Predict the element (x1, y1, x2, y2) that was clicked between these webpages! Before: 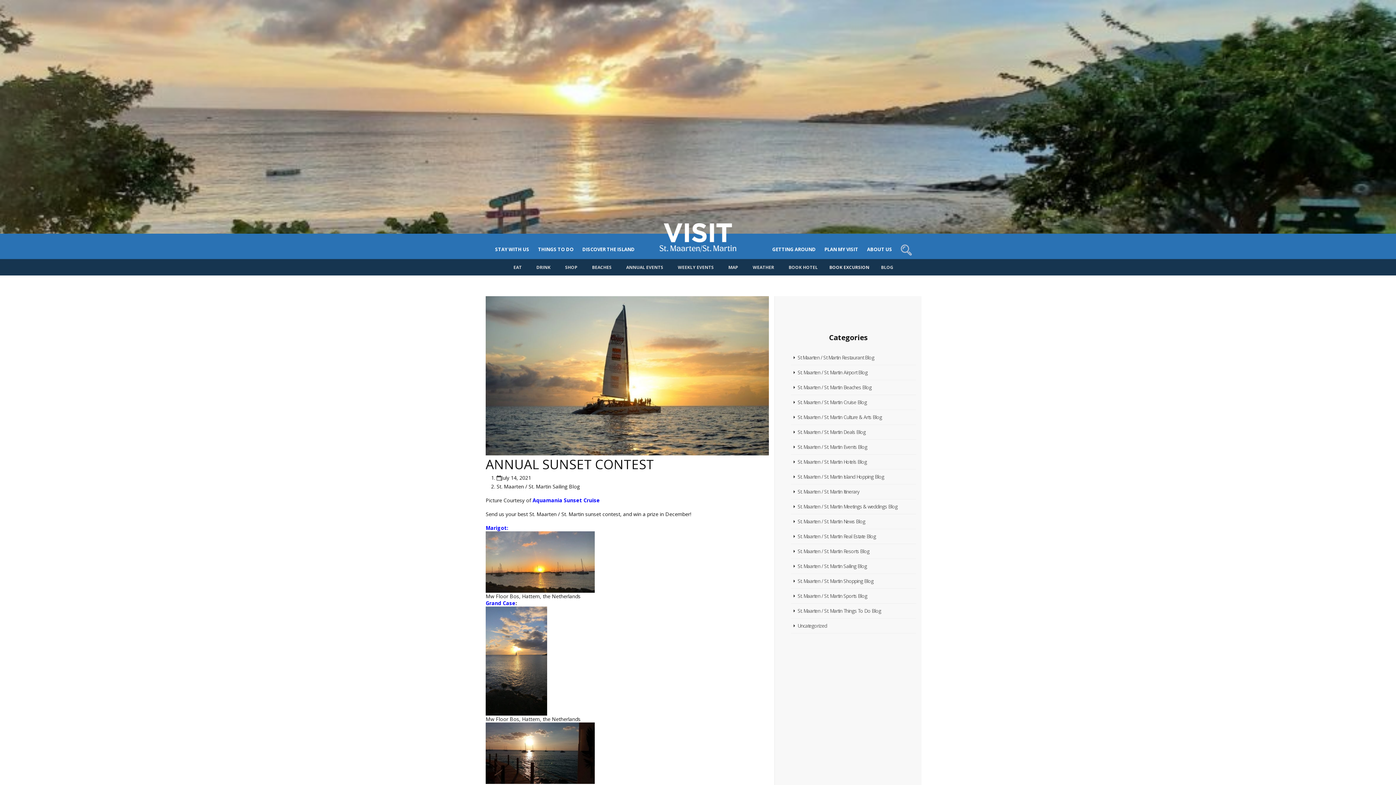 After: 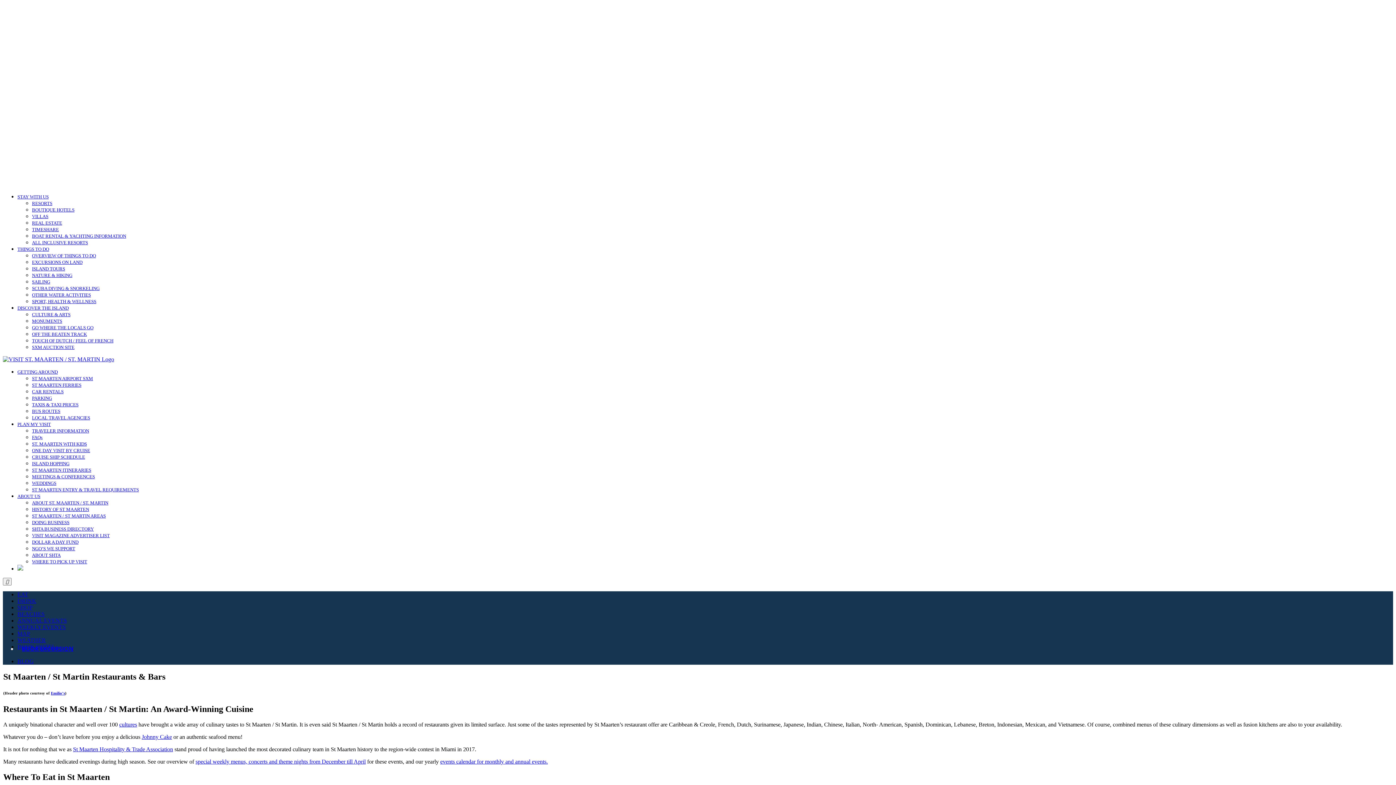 Action: label: EAT bbox: (506, 259, 529, 275)